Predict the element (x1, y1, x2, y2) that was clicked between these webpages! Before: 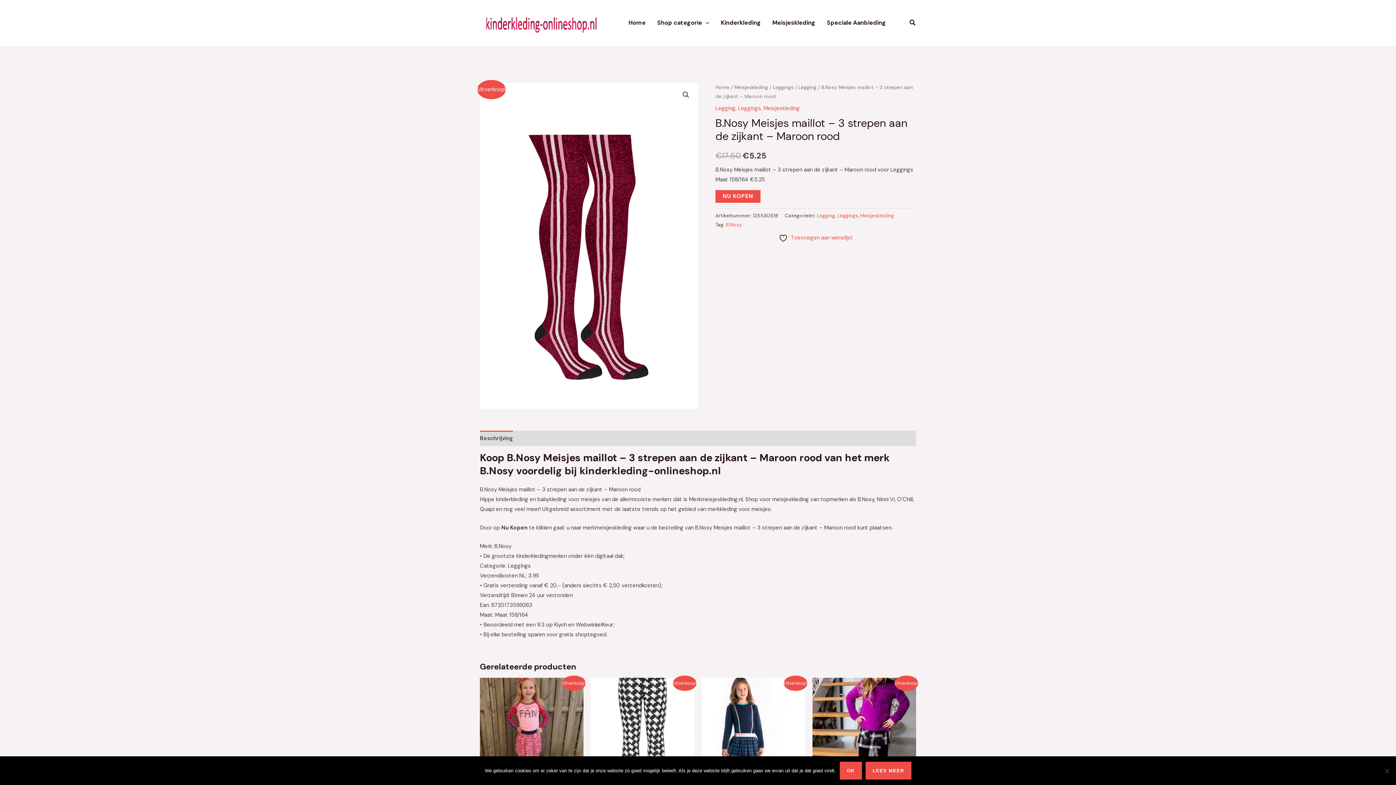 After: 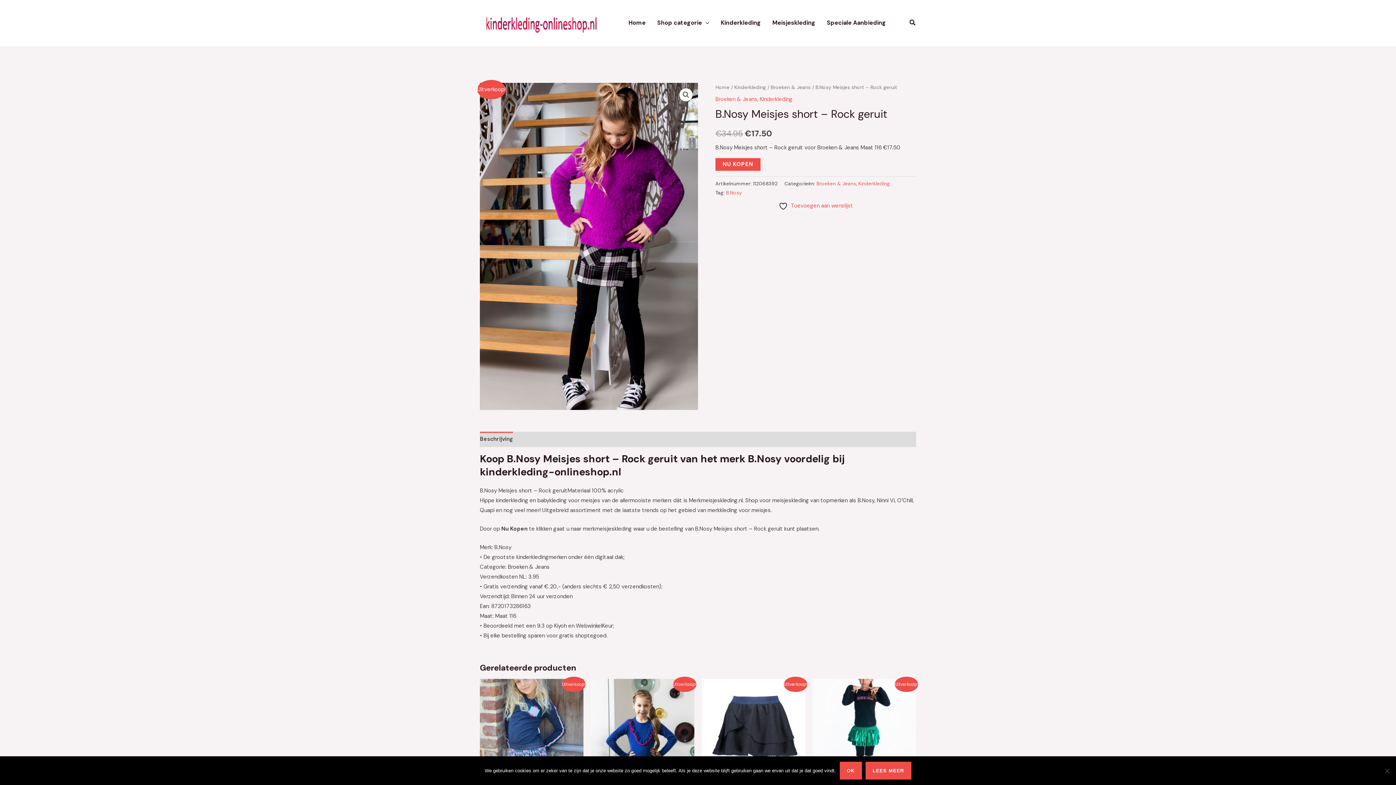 Action: bbox: (812, 678, 916, 781)